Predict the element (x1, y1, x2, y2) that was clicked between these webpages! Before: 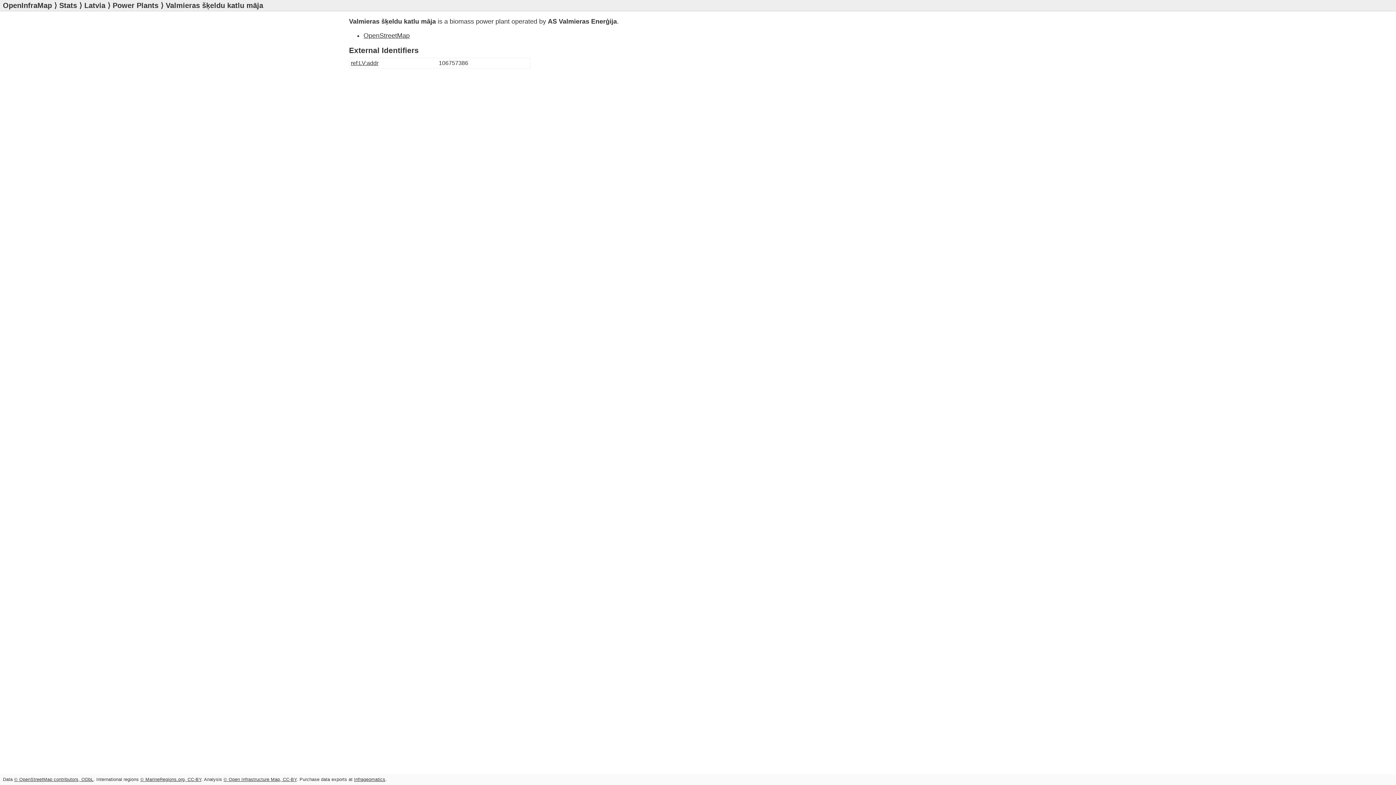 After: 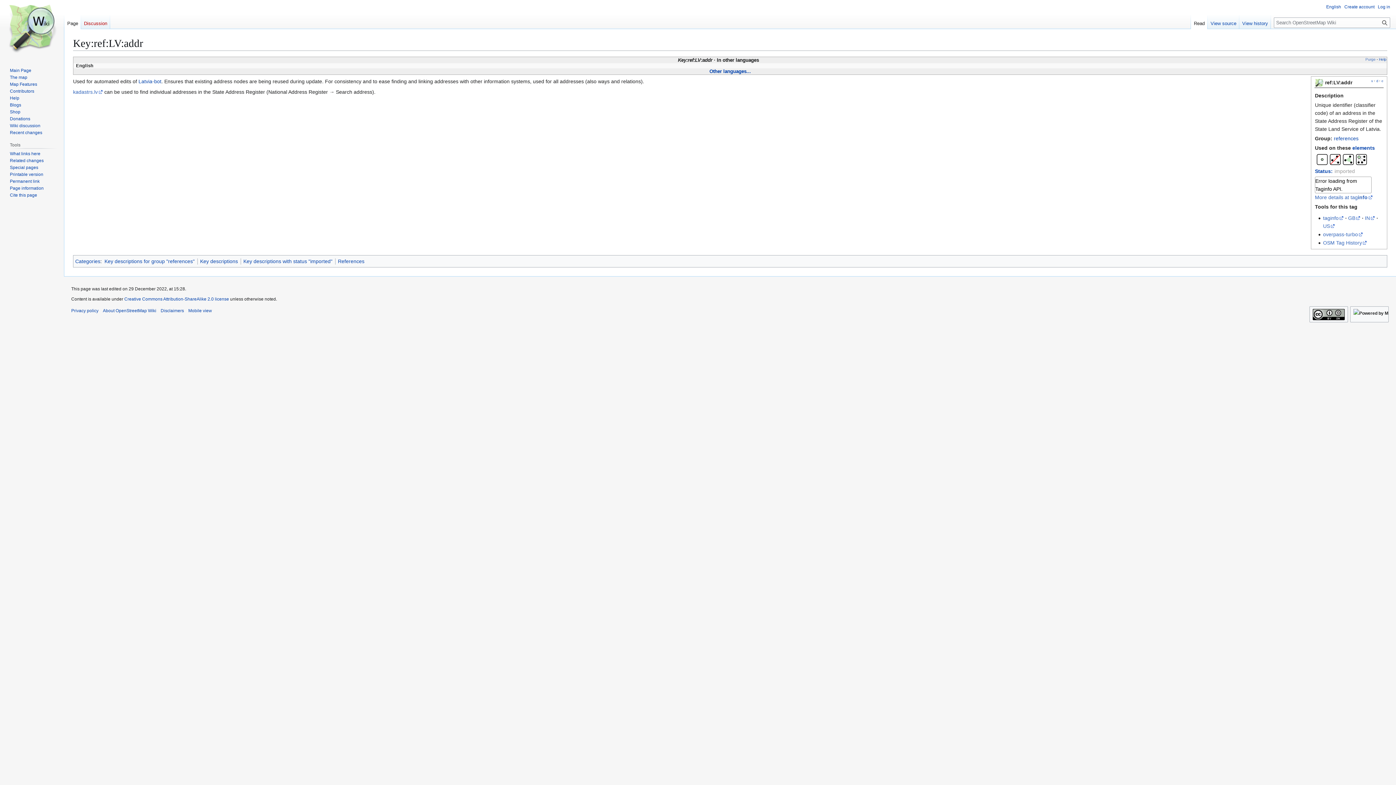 Action: bbox: (350, 59, 378, 66) label: ref:LV:addr